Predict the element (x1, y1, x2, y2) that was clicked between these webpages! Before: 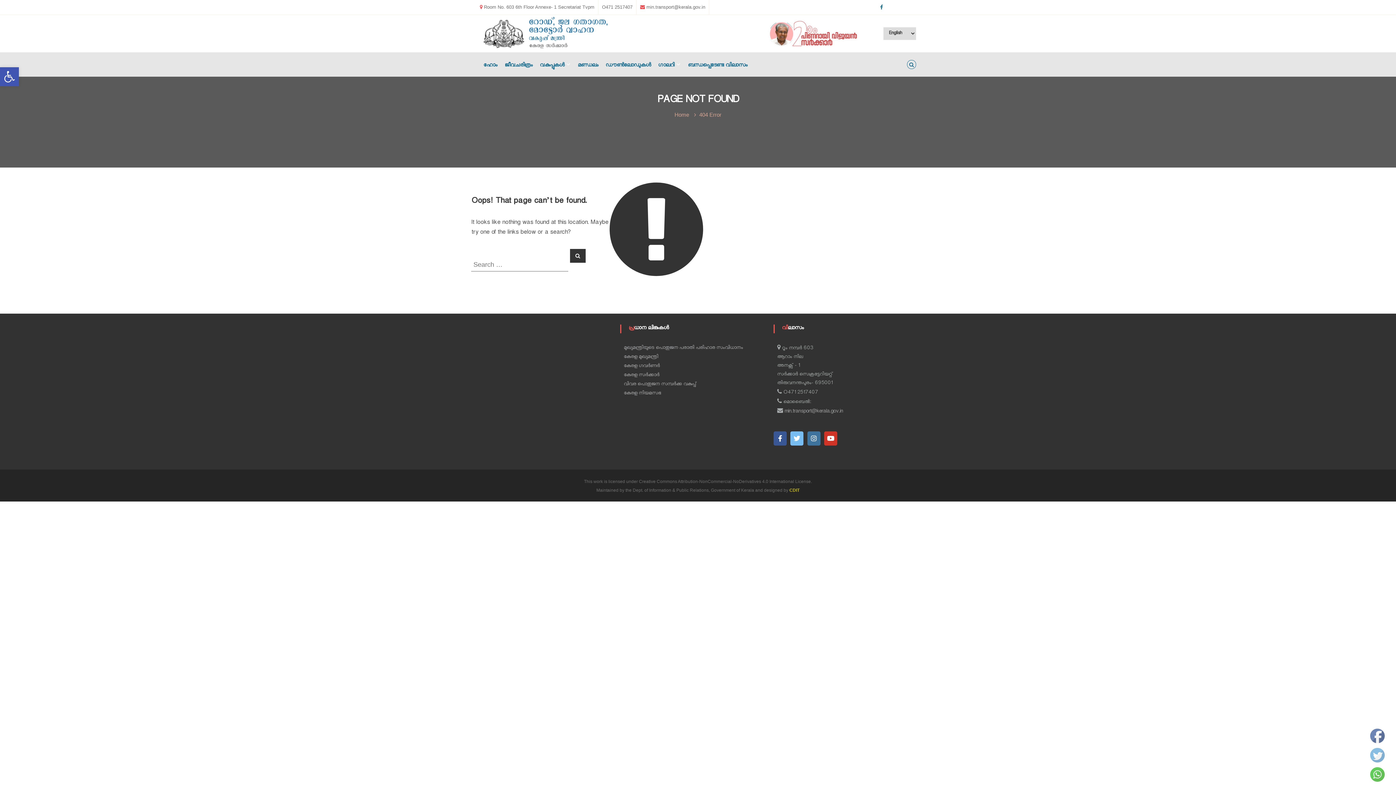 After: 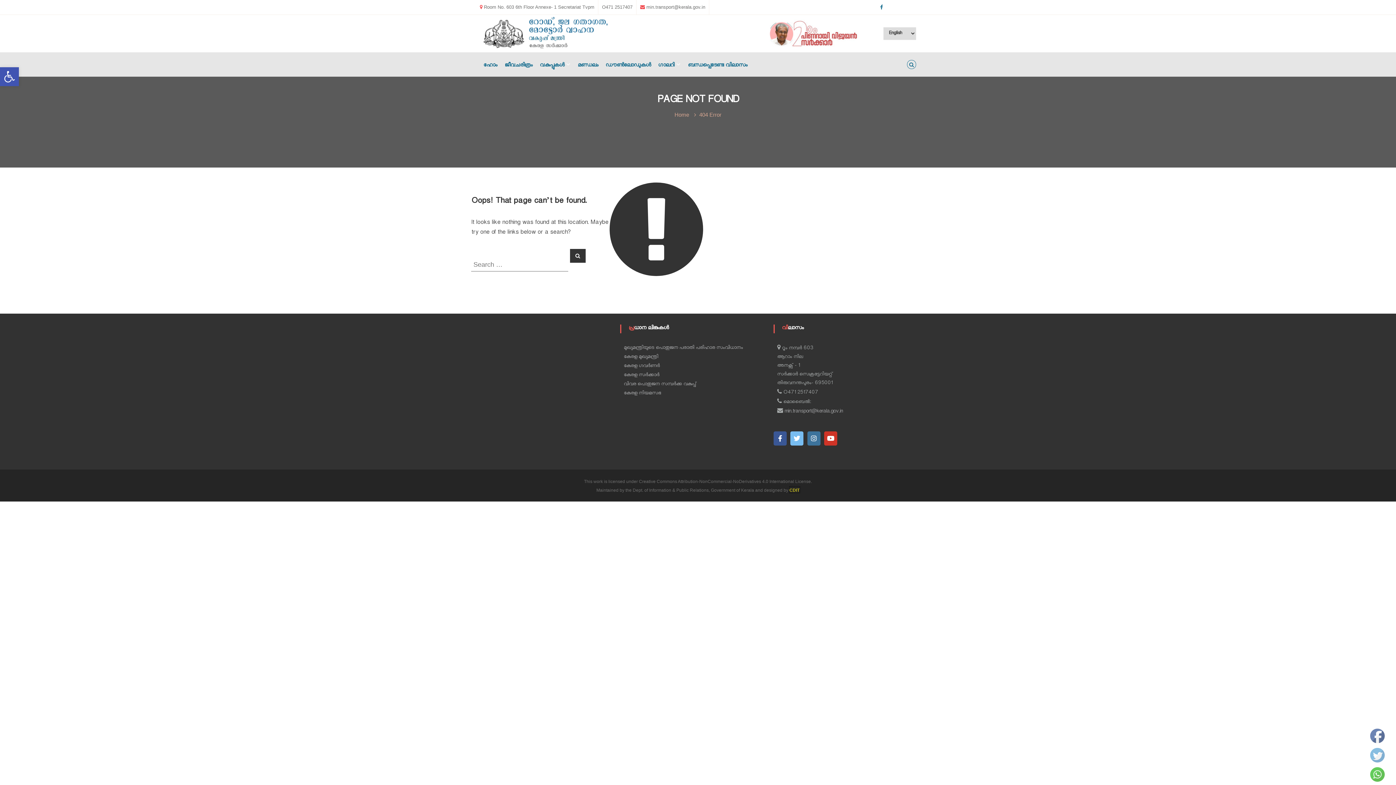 Action: bbox: (789, 486, 799, 493) label: CDIT